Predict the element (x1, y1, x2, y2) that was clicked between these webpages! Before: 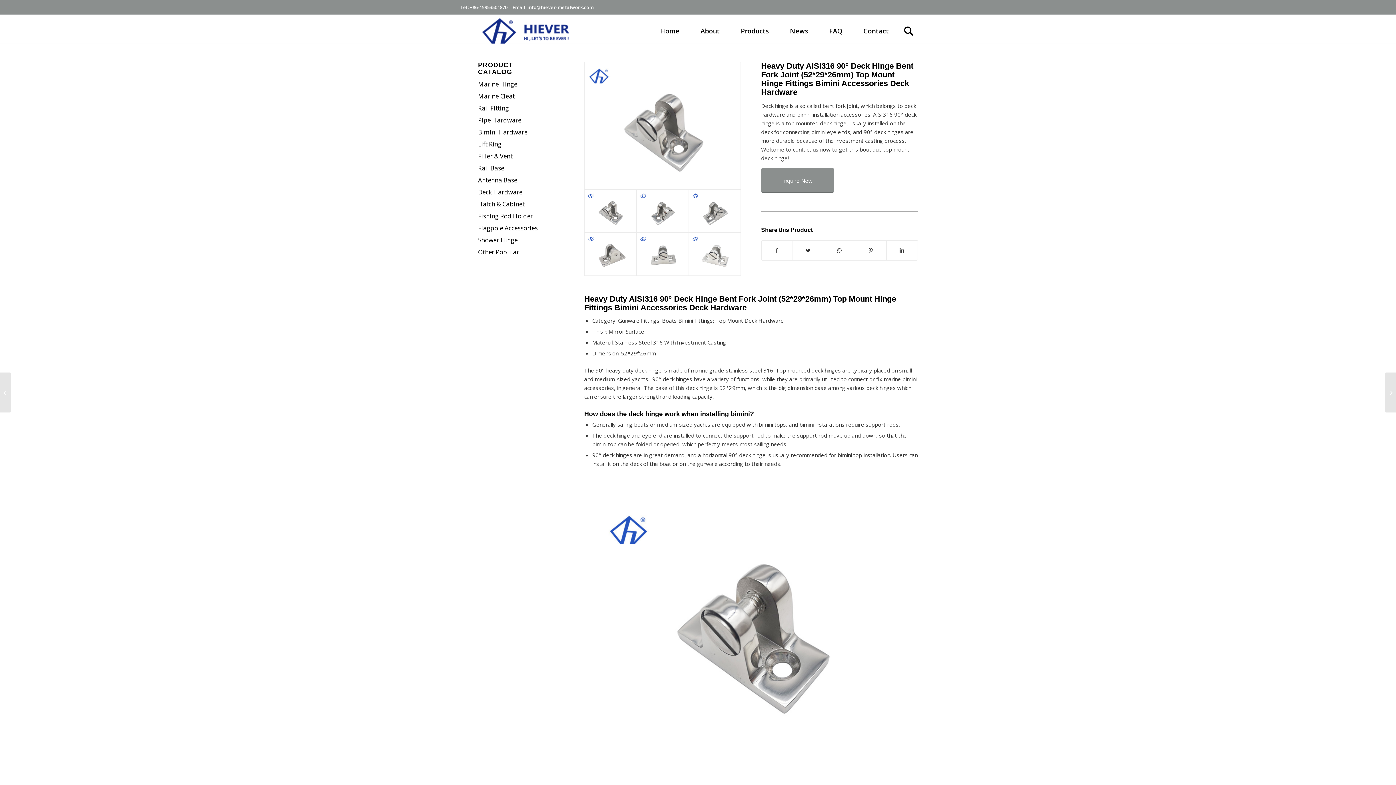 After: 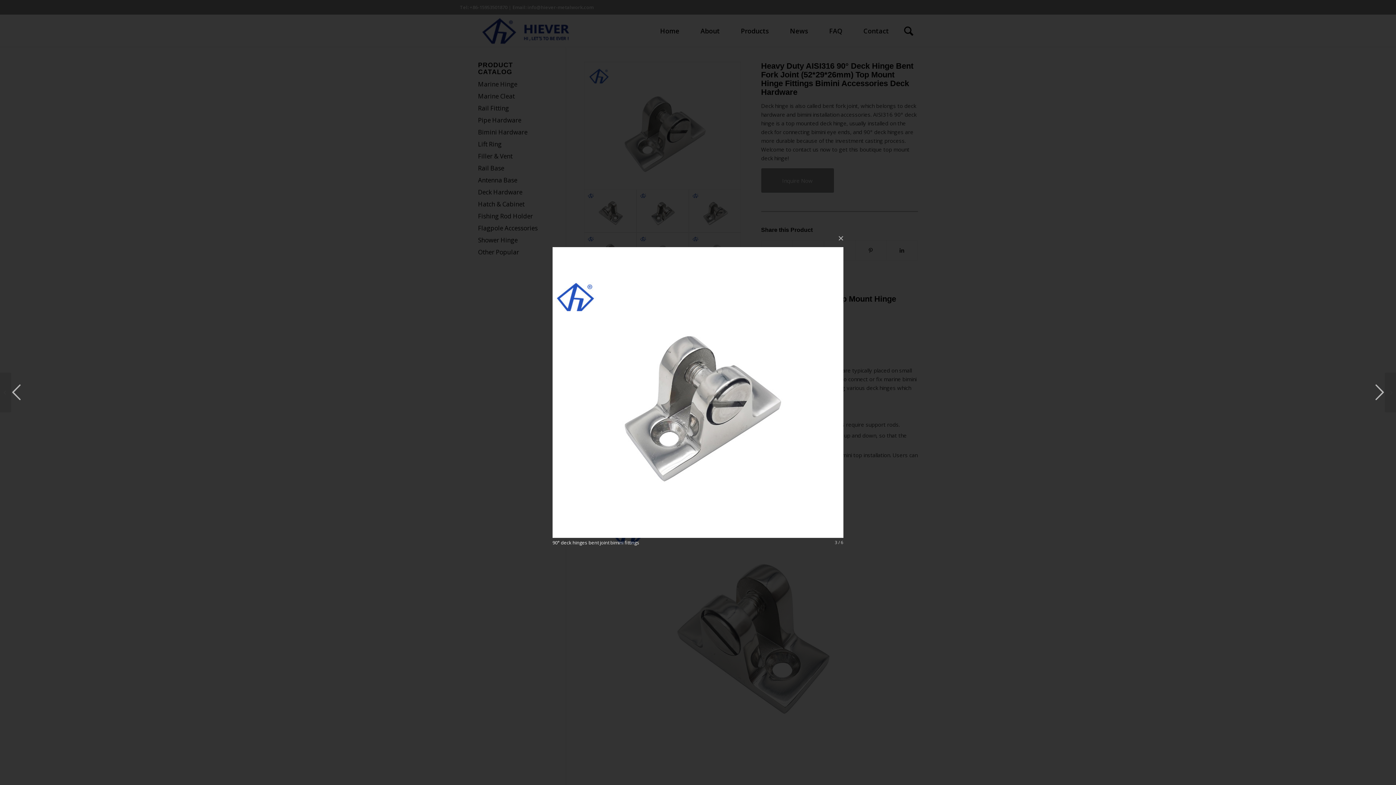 Action: bbox: (688, 189, 741, 232)